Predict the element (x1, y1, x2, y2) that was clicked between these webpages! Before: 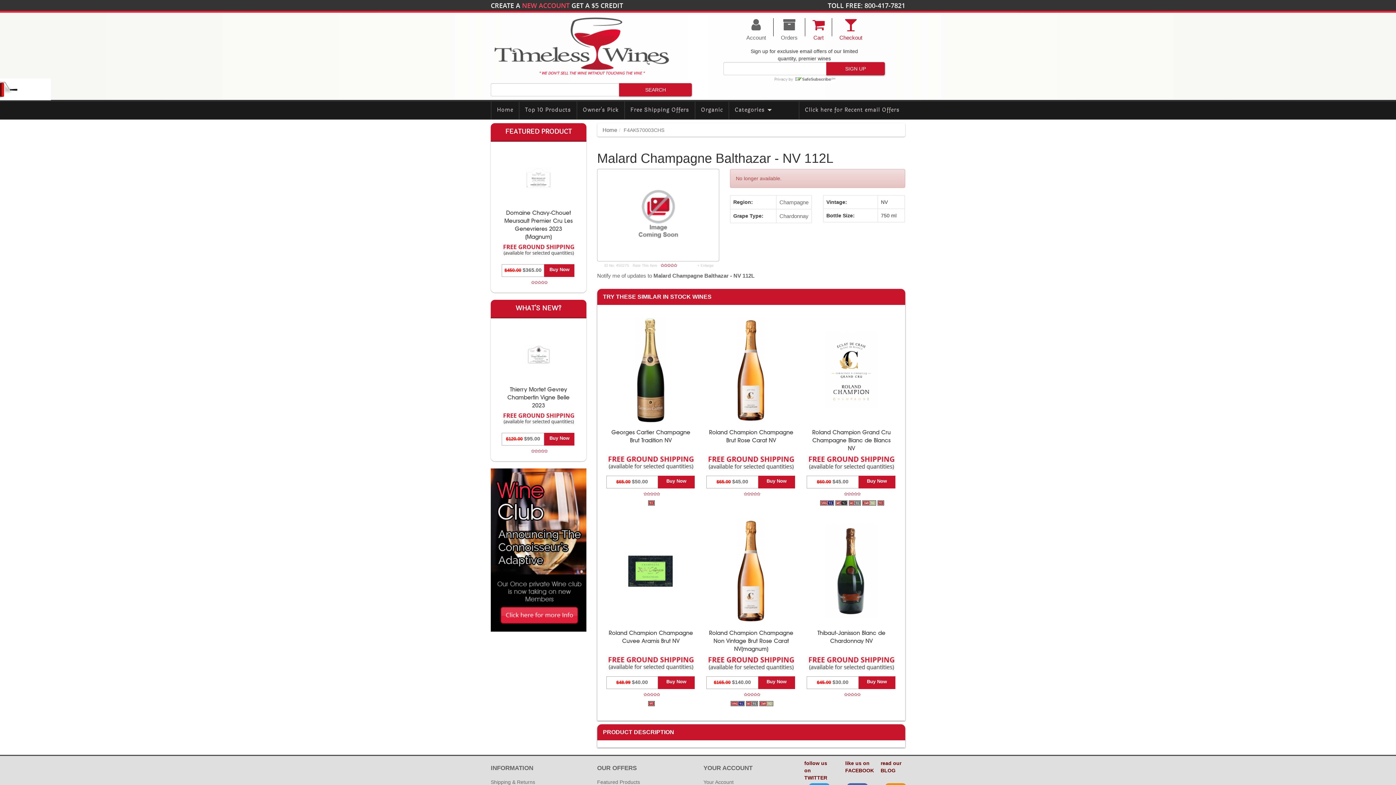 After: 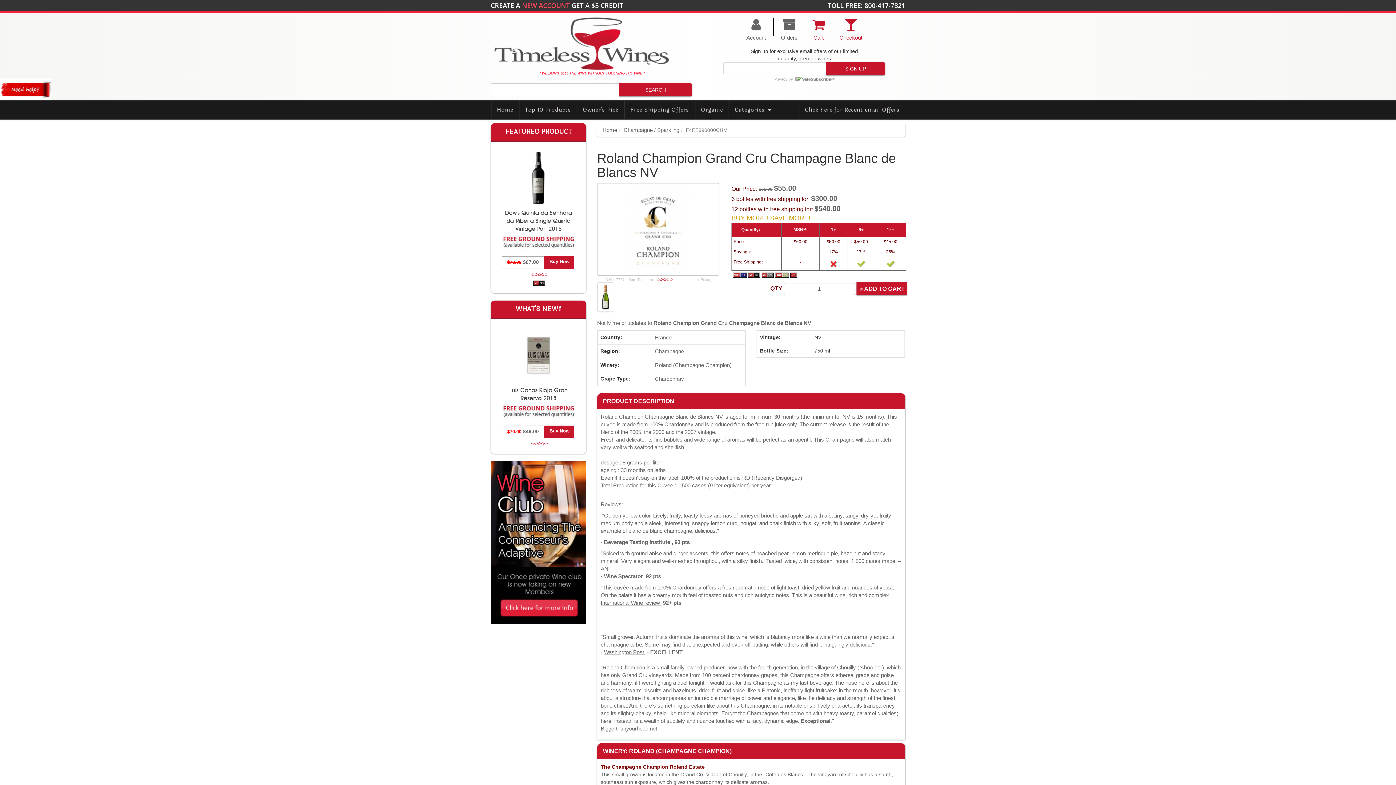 Action: bbox: (808, 428, 895, 452) label: Roland Champion Grand Cru Champagne Blanc de Blancs NV